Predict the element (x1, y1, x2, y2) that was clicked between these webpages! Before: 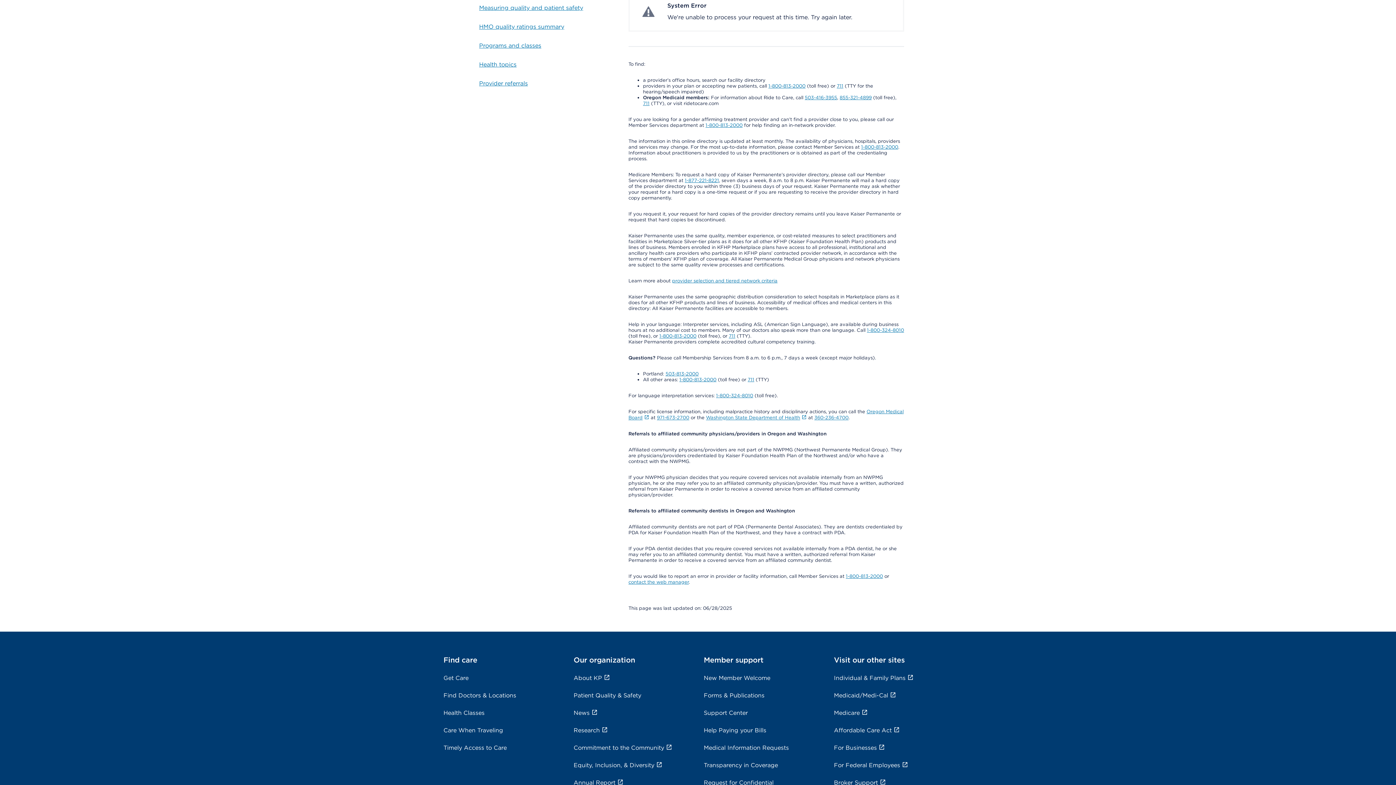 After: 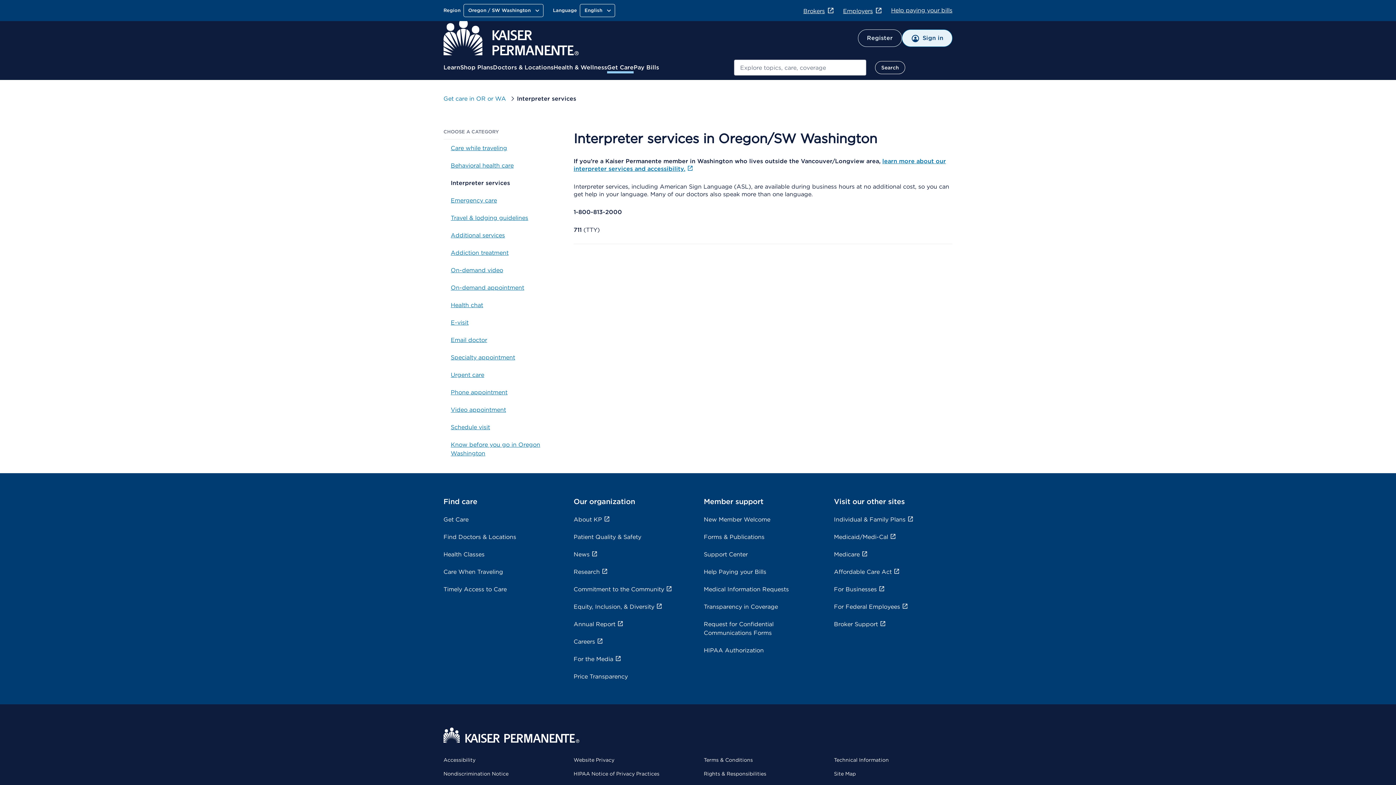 Action: label: Learn more. bbox: (727, 219, 761, 226)